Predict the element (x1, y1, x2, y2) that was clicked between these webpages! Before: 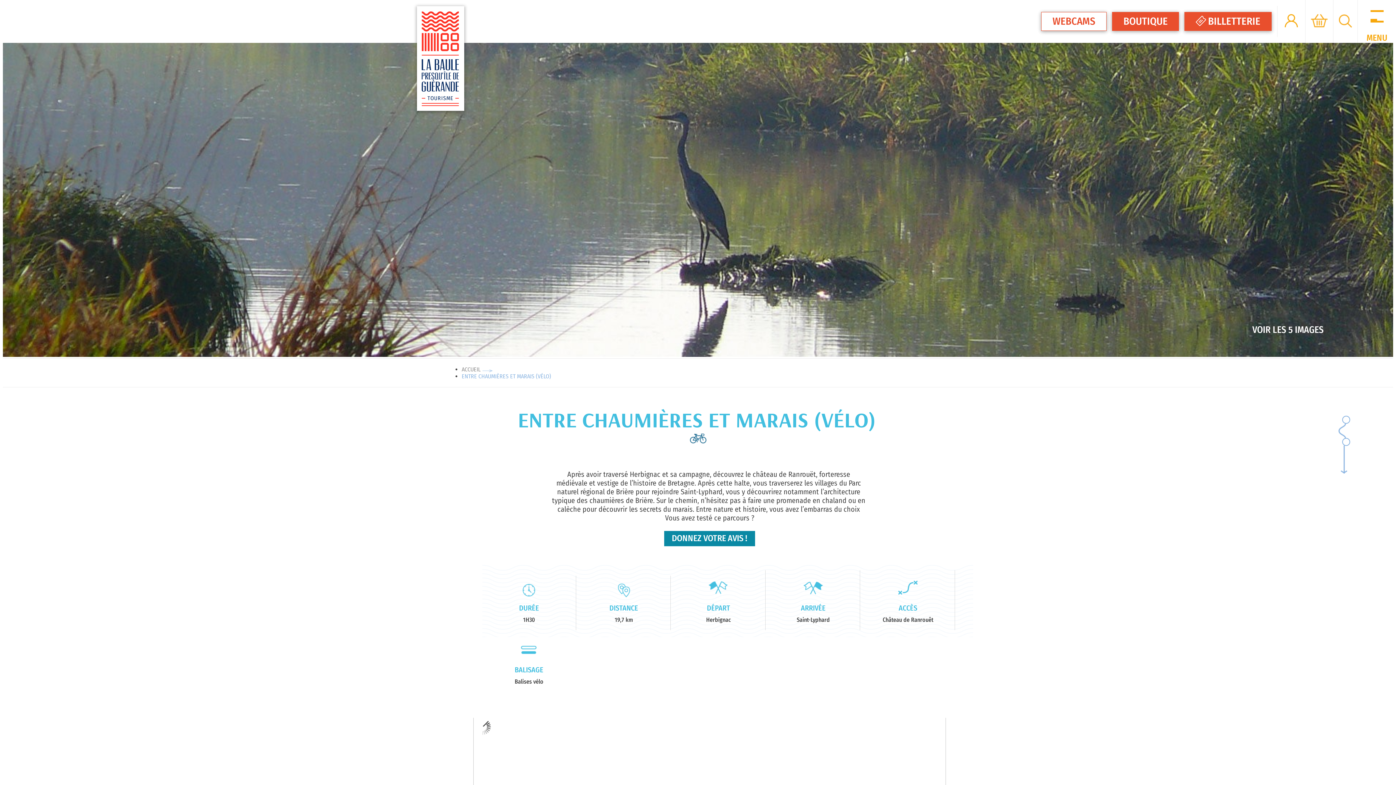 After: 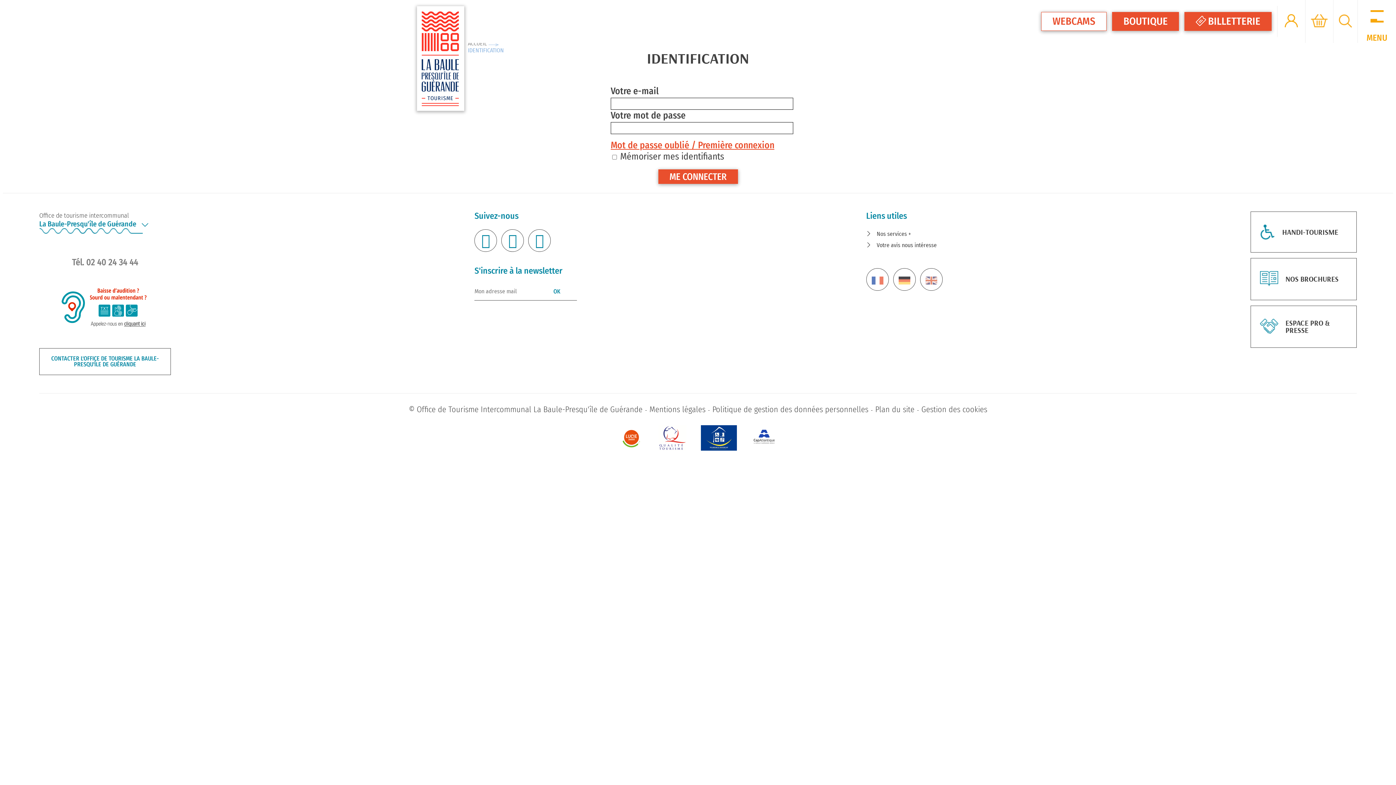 Action: bbox: (1285, 14, 1298, 28)